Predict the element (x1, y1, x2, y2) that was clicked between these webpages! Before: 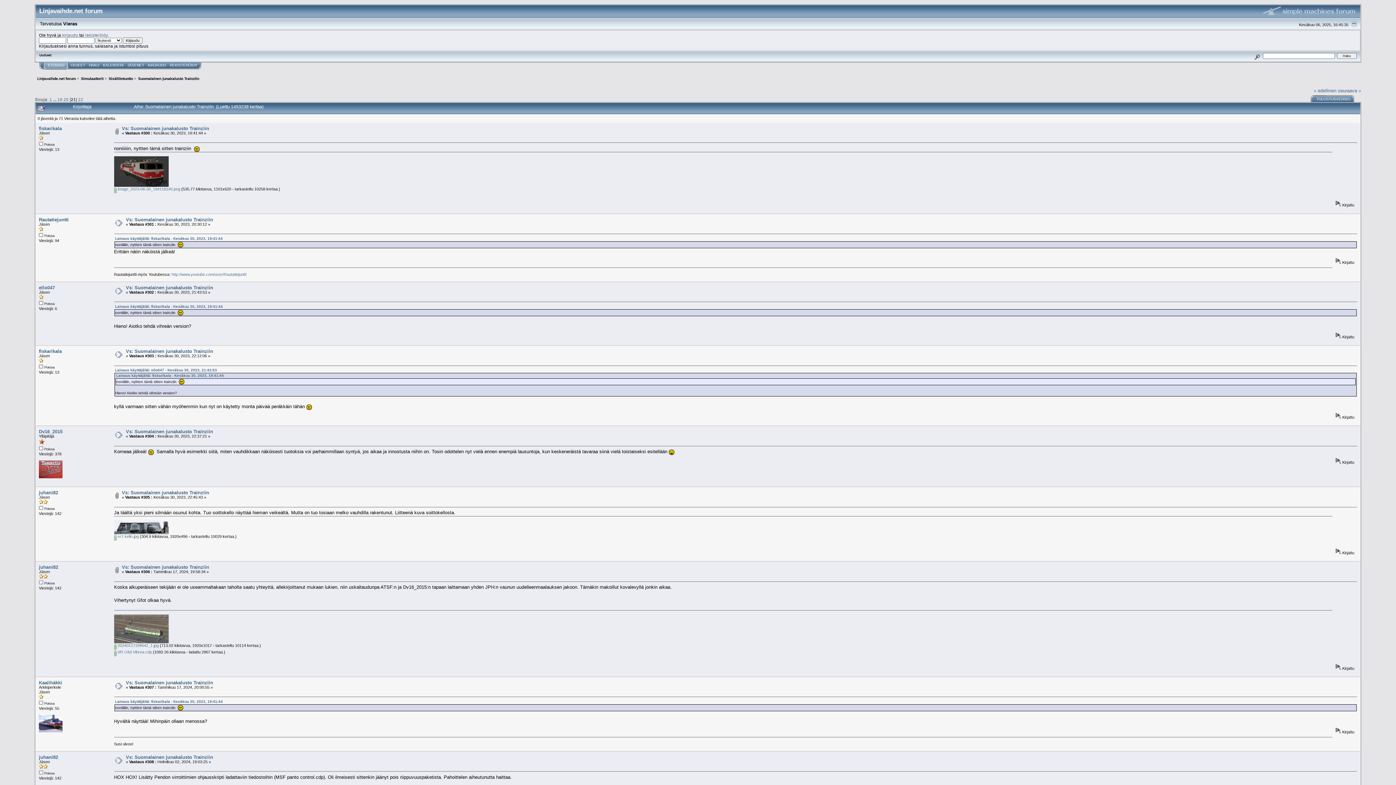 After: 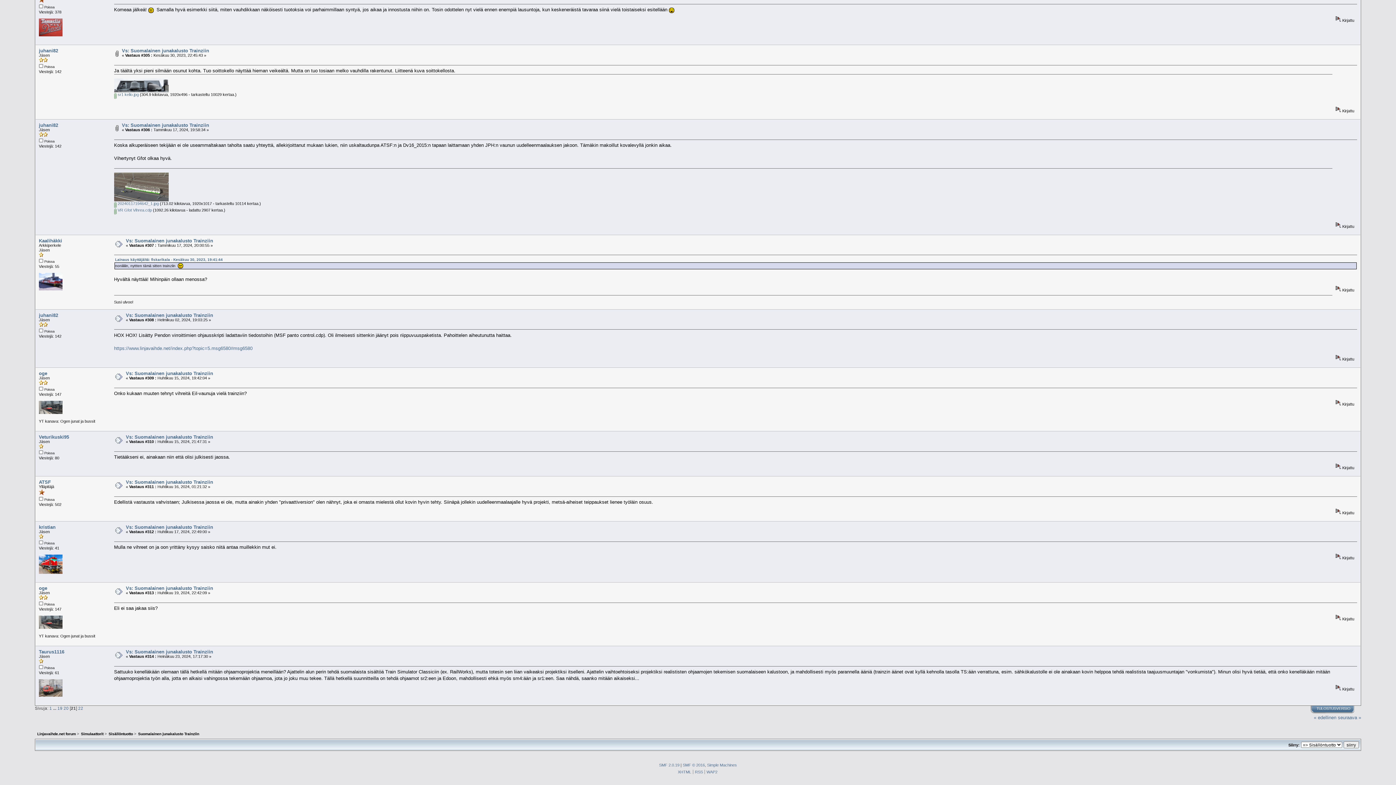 Action: bbox: (121, 564, 209, 570) label: Vs: Suomalainen junakalusto Trainziin